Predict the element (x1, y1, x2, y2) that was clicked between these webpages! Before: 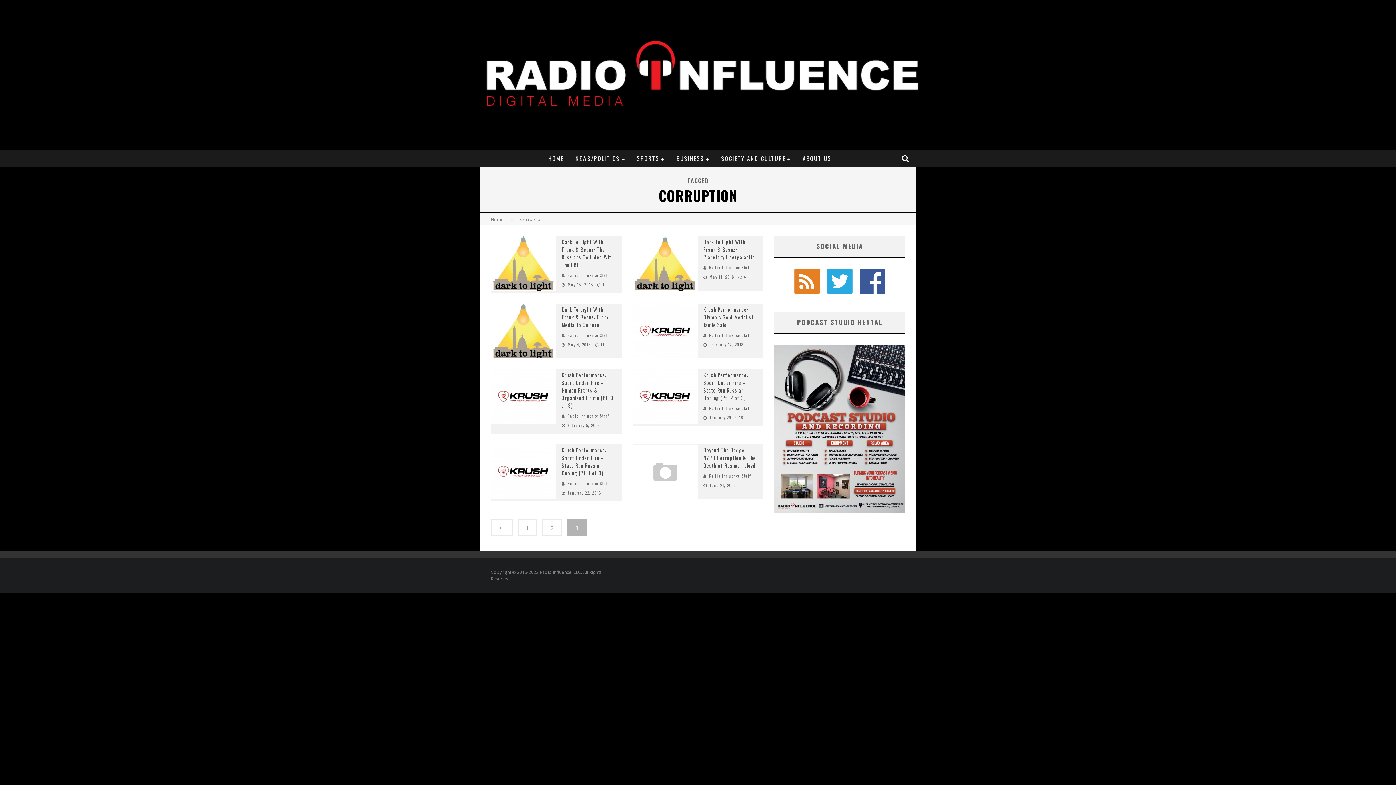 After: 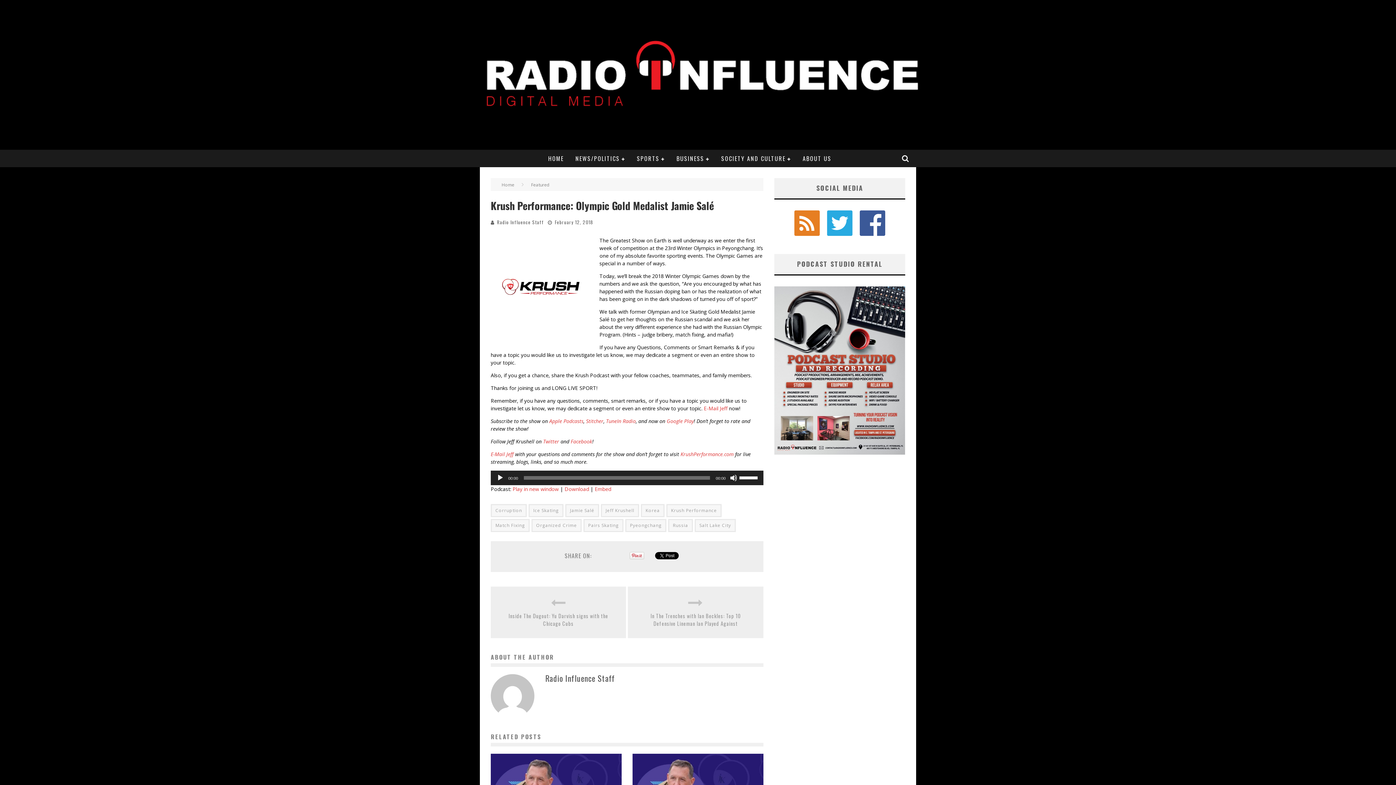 Action: bbox: (703, 305, 753, 328) label: Krush Performance: Olympic Gold Medalist Jamie Salé